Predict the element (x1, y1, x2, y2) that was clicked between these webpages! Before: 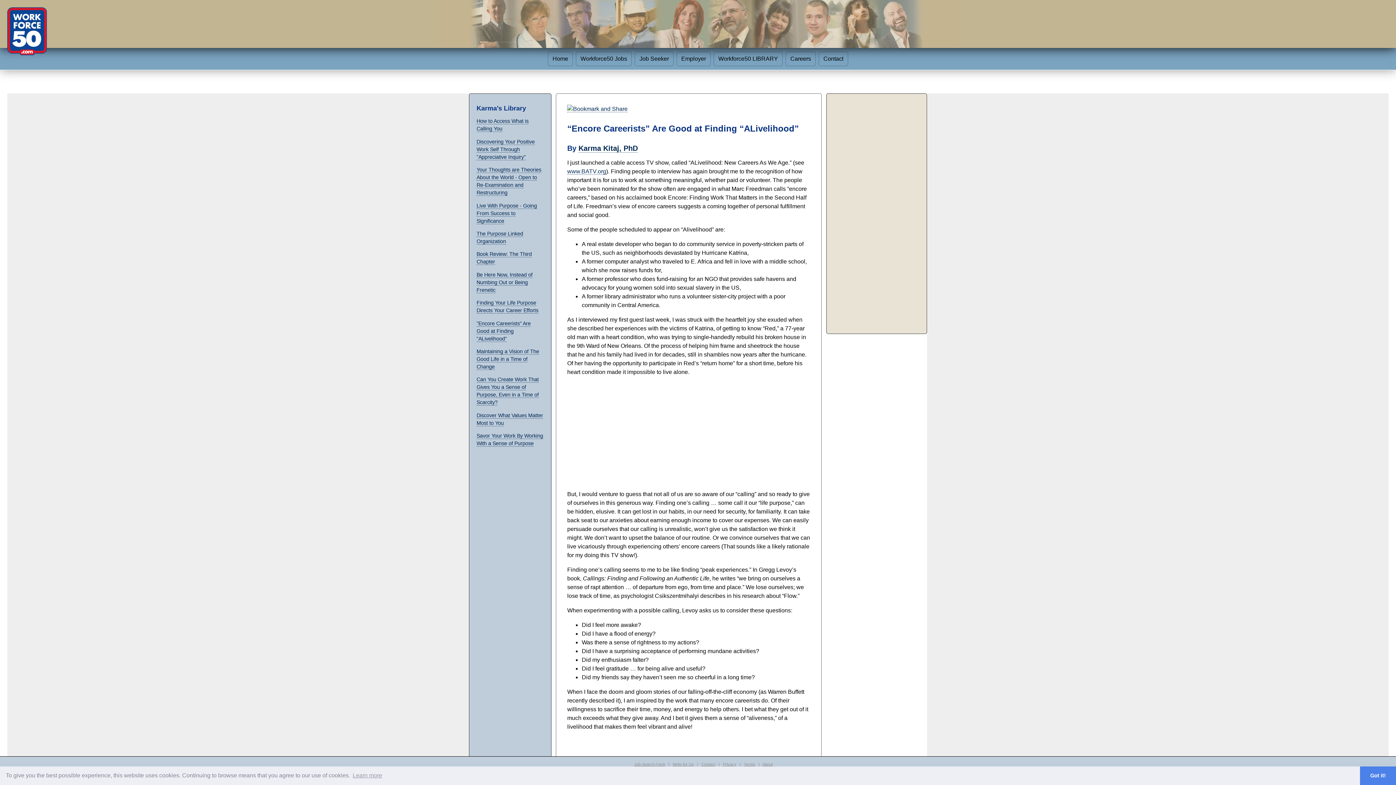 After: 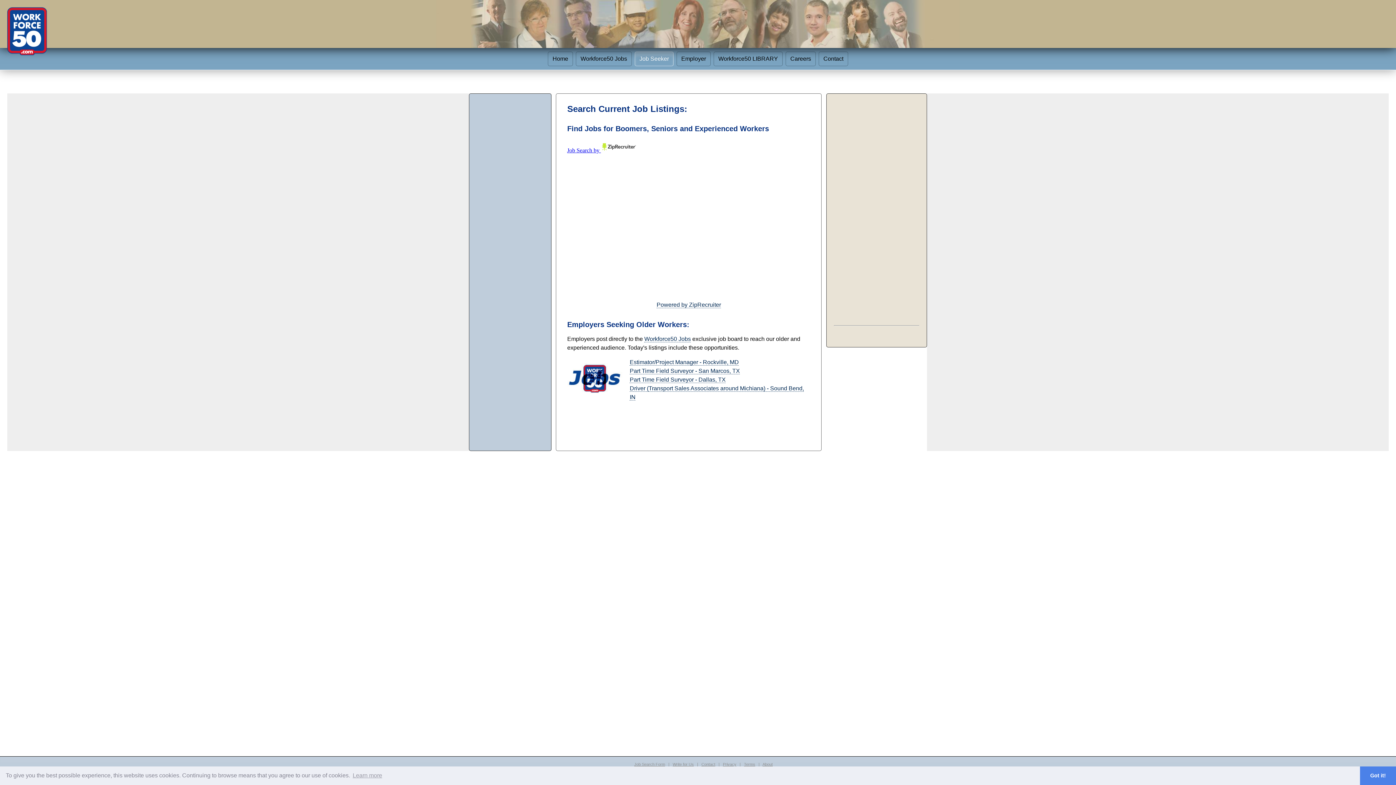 Action: label: Job Search Form bbox: (634, 762, 665, 766)